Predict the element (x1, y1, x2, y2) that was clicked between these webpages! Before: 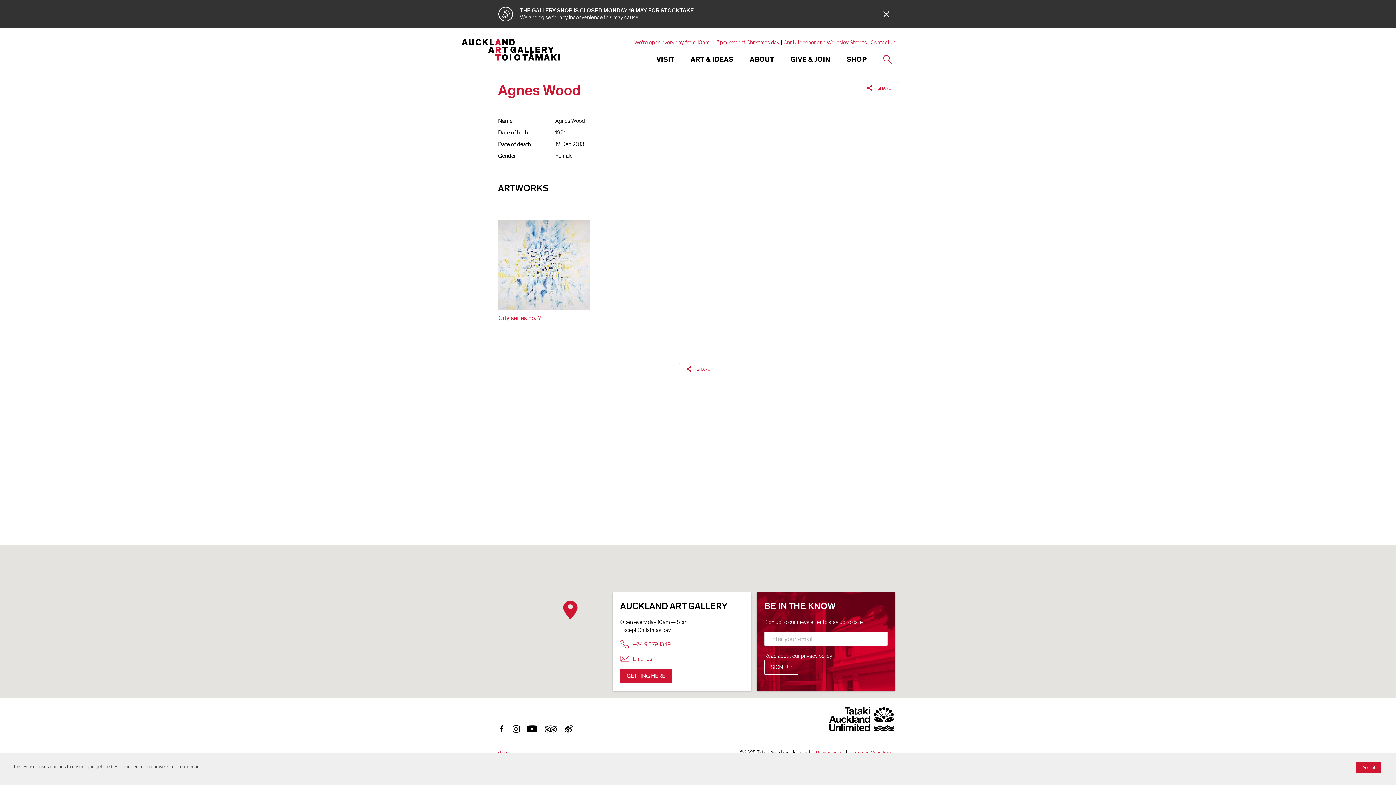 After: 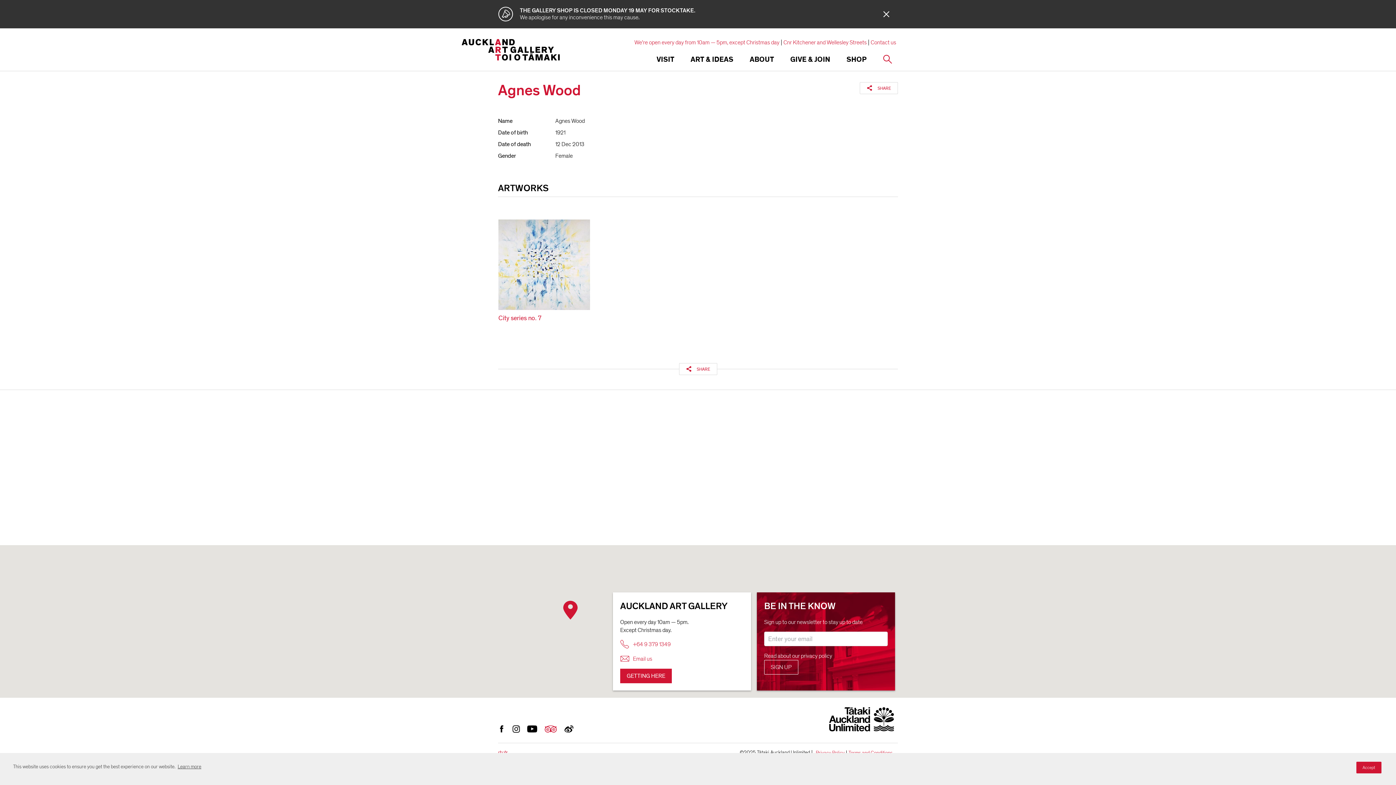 Action: bbox: (544, 723, 557, 737)